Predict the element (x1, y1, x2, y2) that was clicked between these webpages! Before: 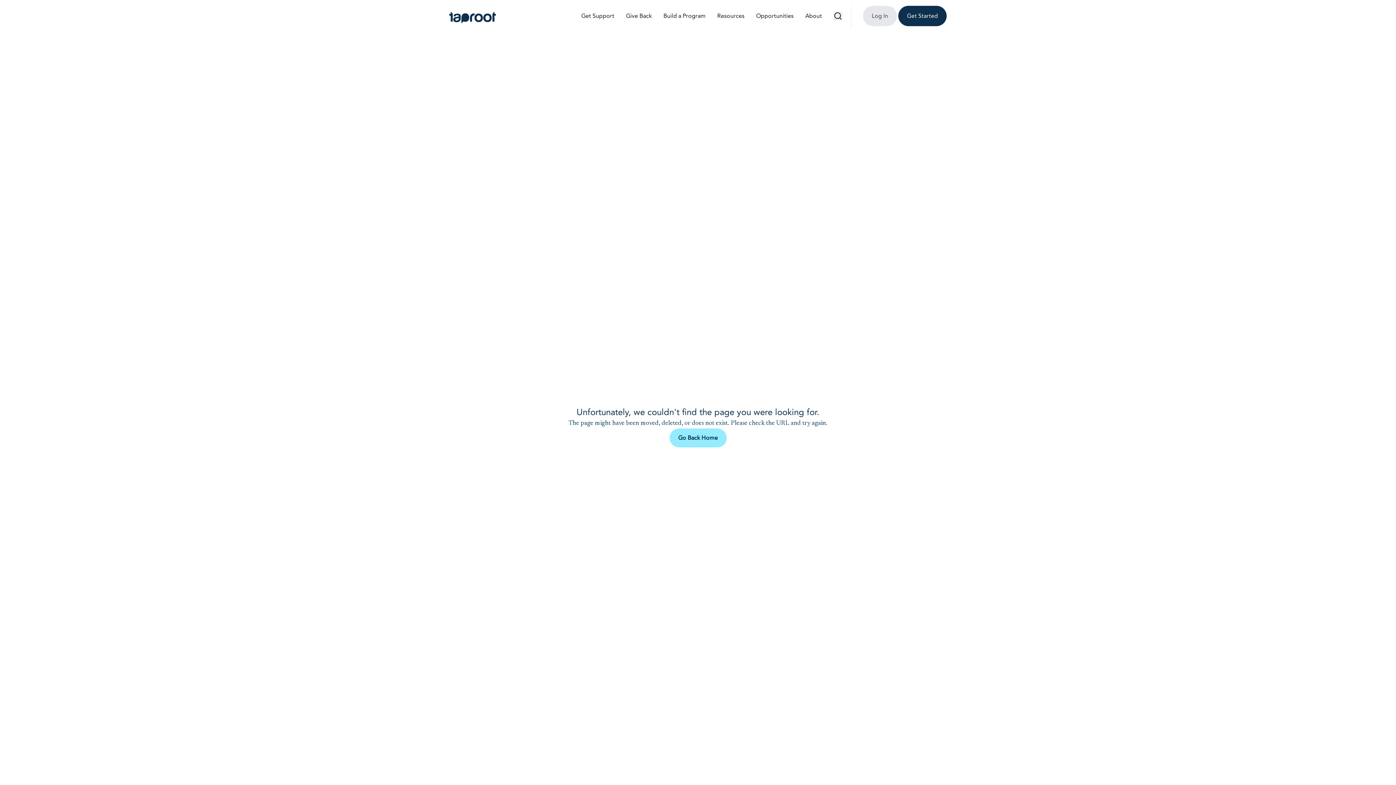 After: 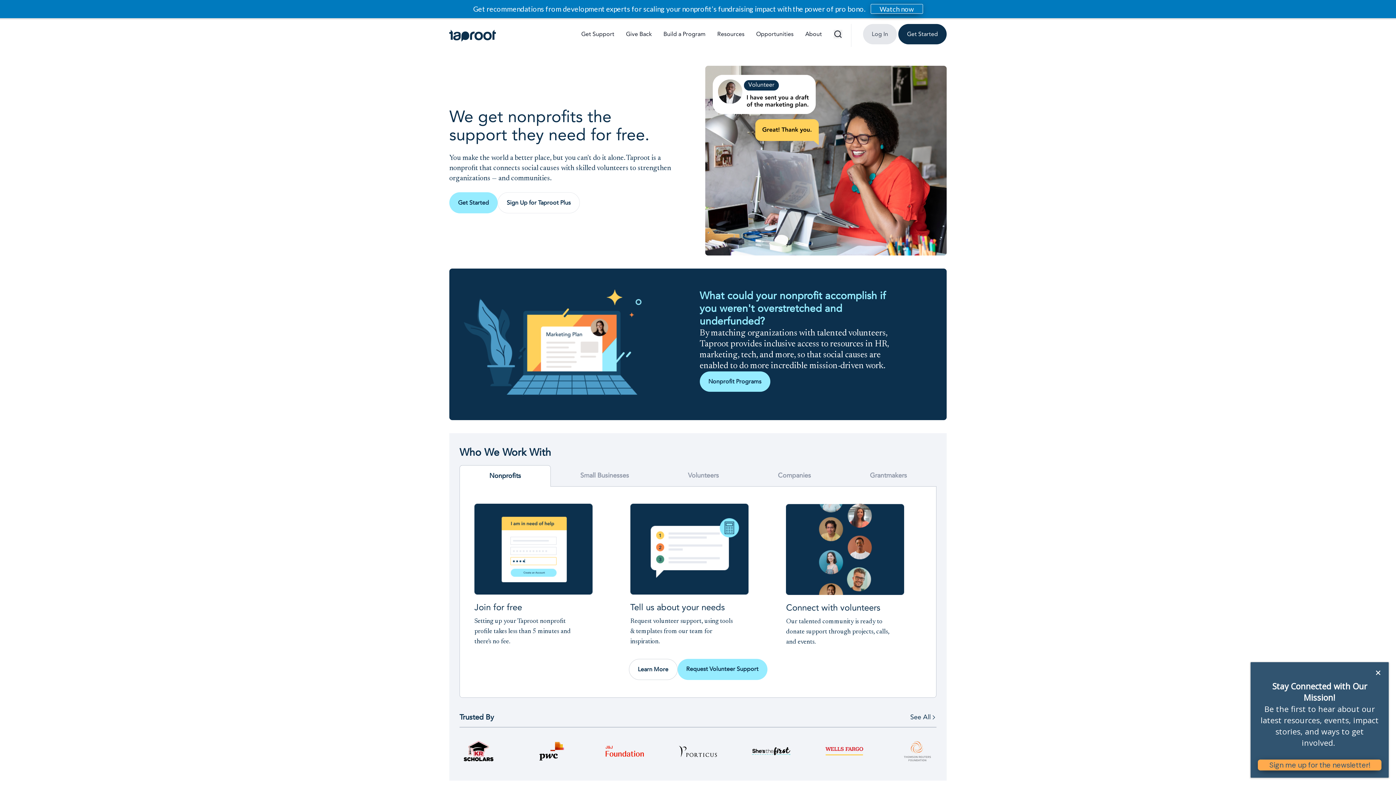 Action: label: Go Back Home bbox: (669, 428, 726, 447)